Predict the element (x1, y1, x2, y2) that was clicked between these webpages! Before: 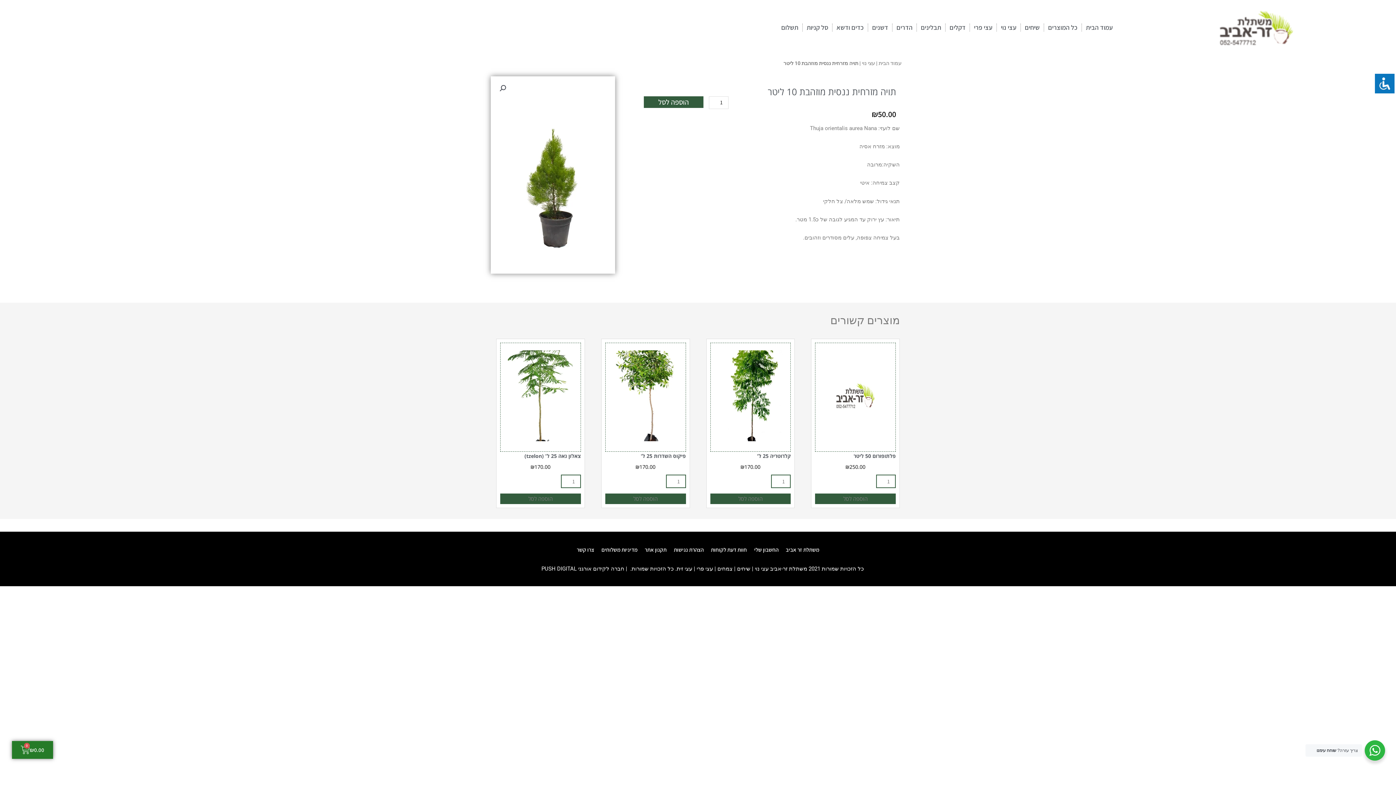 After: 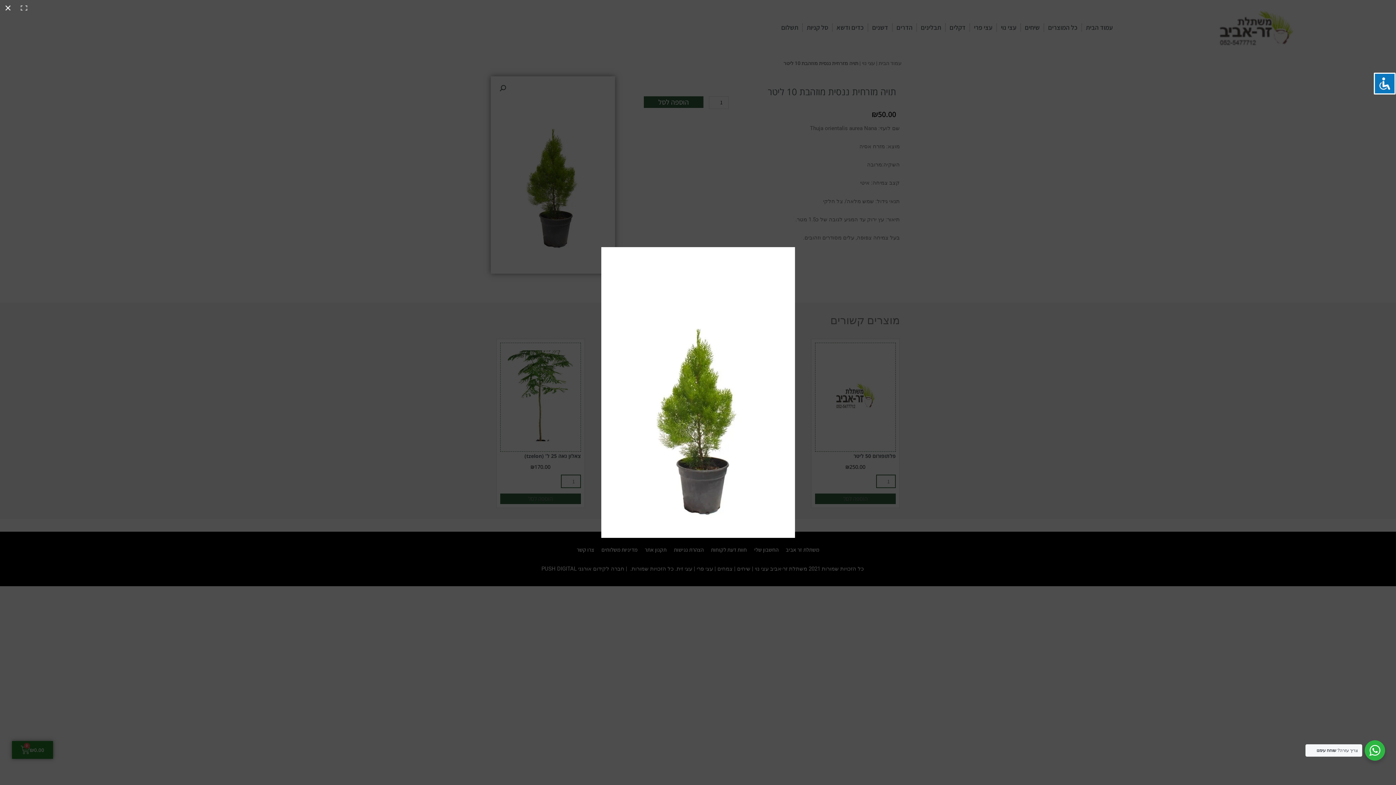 Action: bbox: (496, 81, 509, 94) label: להציג את גלריית התמונות על מסך מלא